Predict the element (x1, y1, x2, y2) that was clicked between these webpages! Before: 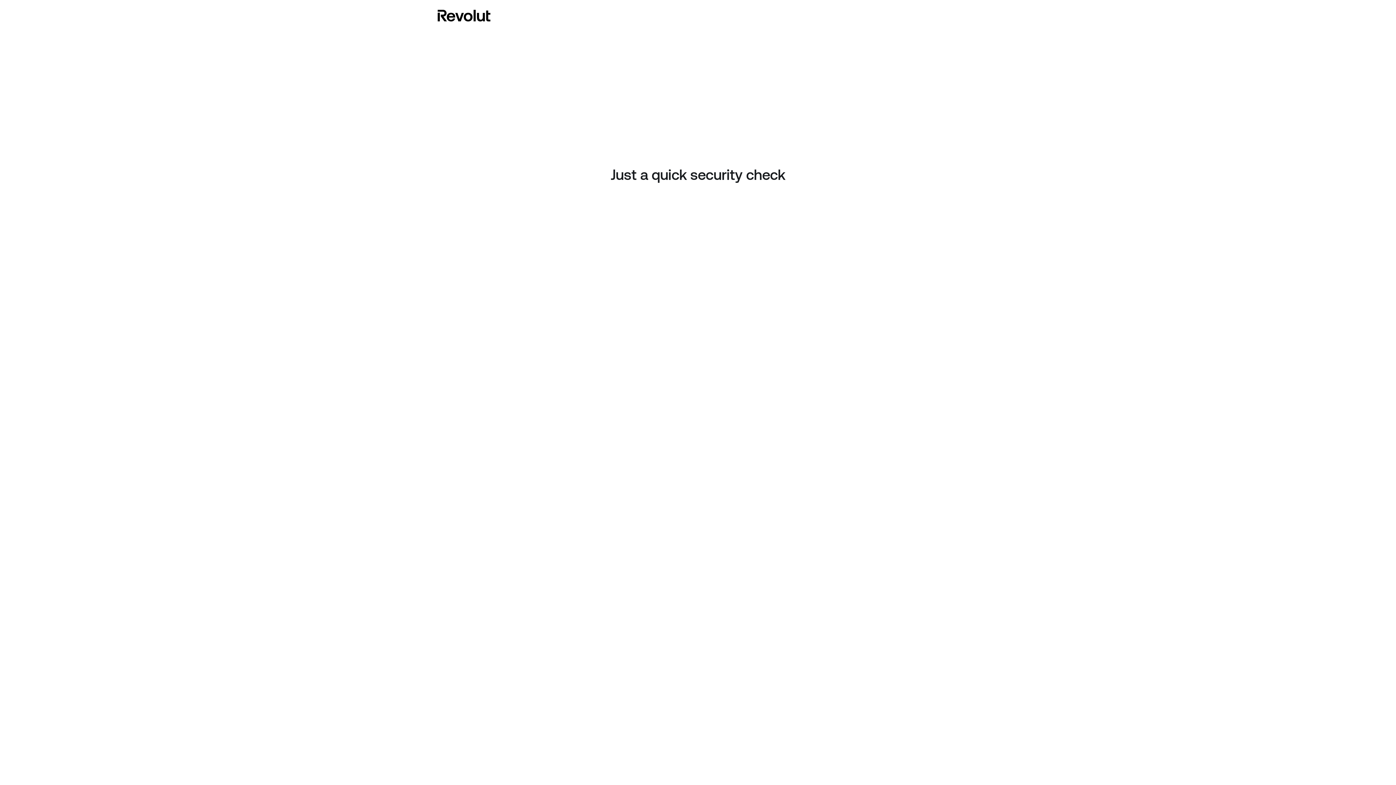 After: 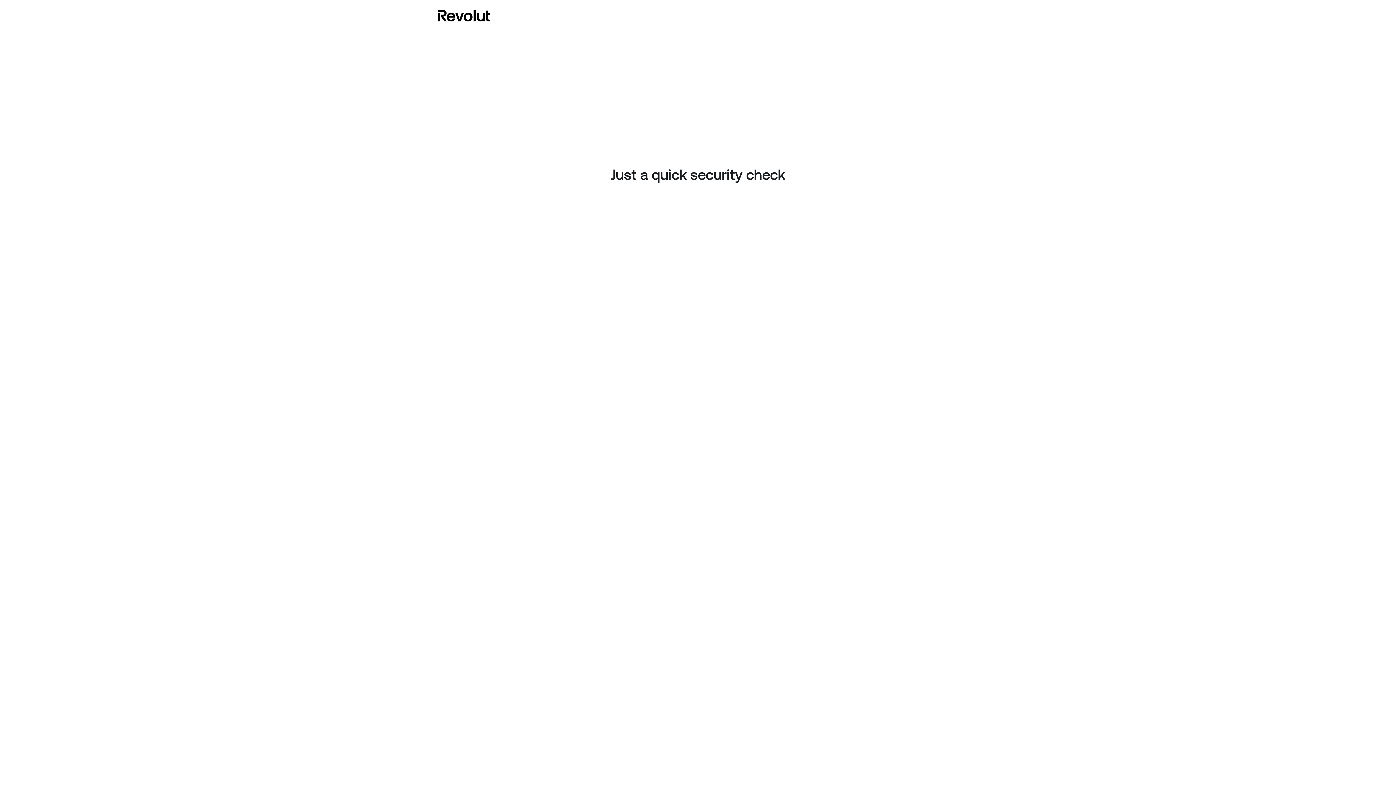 Action: bbox: (437, 8, 490, 23)